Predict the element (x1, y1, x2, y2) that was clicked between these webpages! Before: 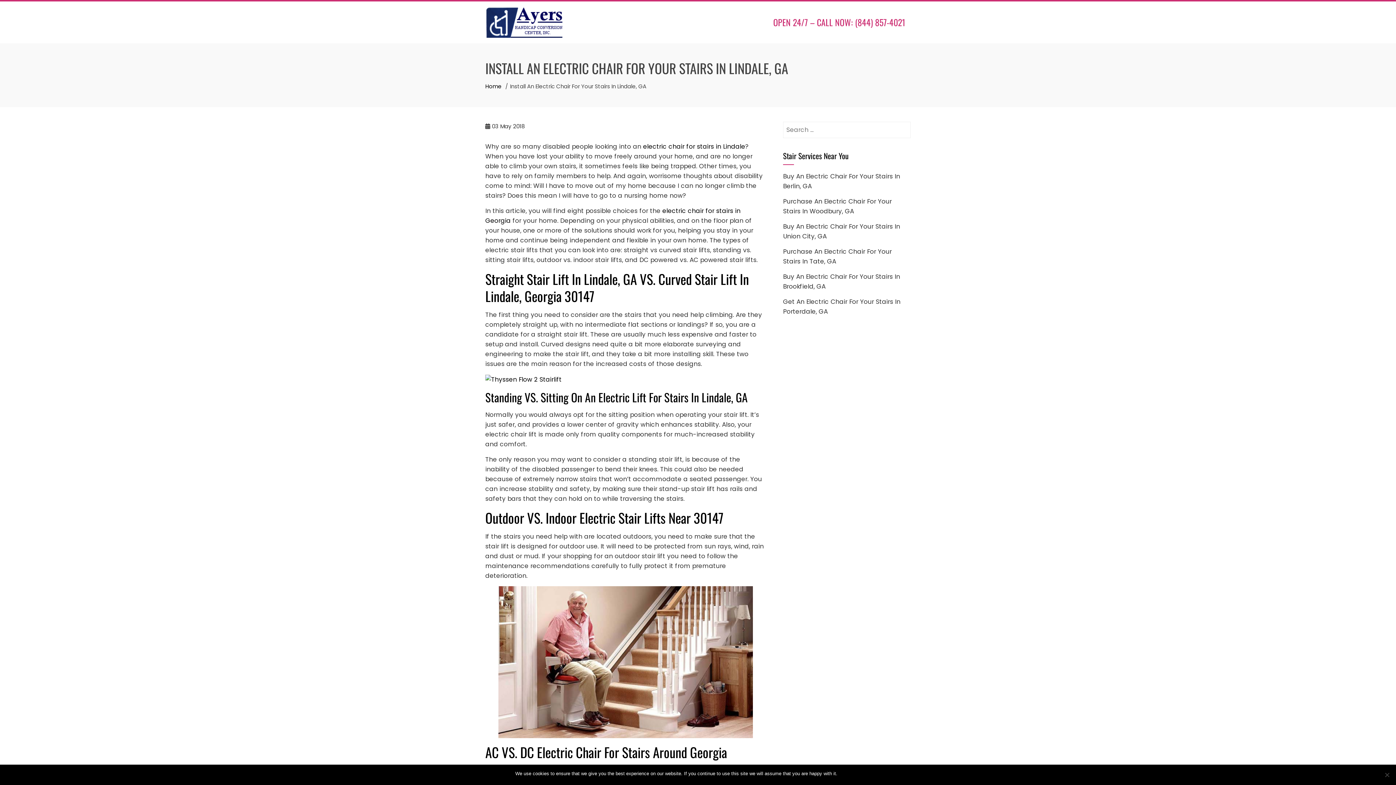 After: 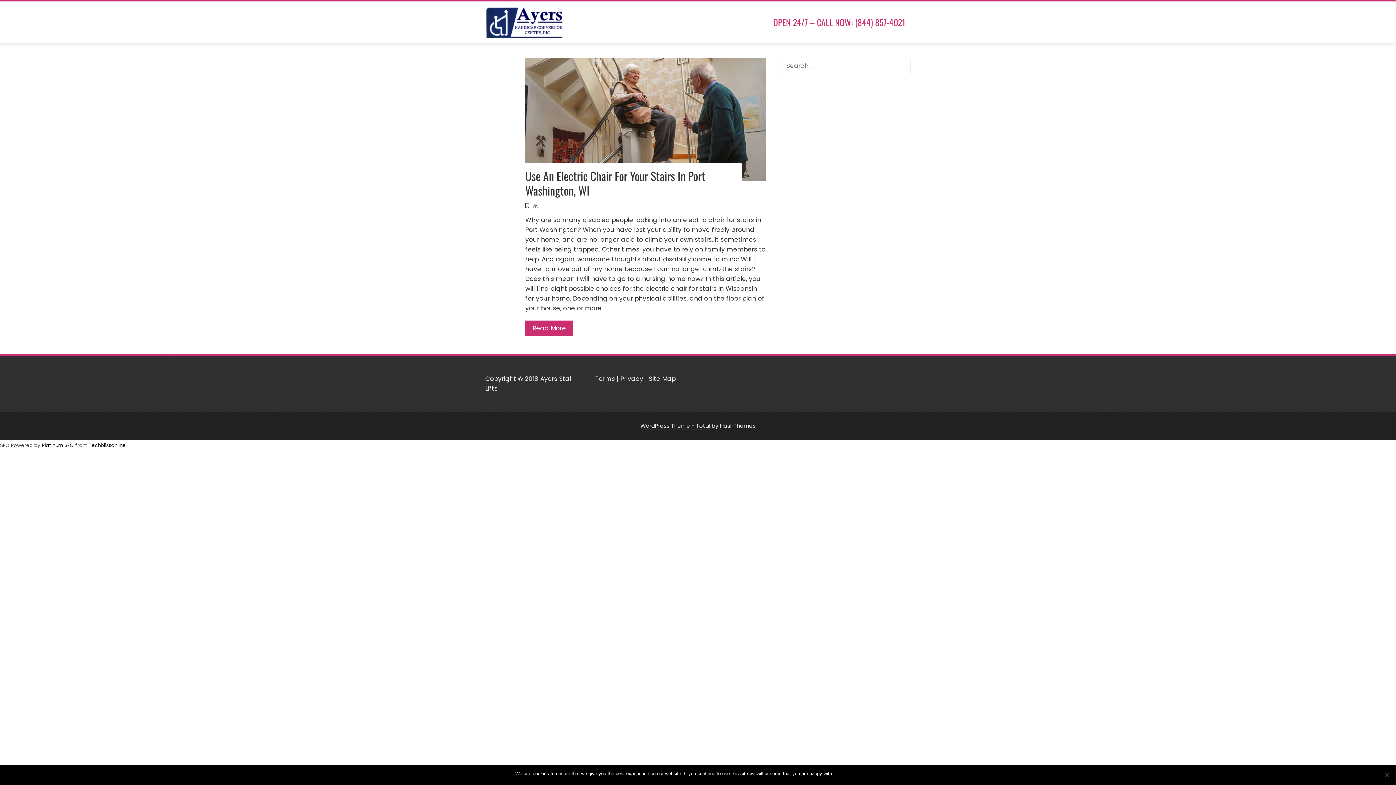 Action: bbox: (485, 82, 501, 90) label: Home